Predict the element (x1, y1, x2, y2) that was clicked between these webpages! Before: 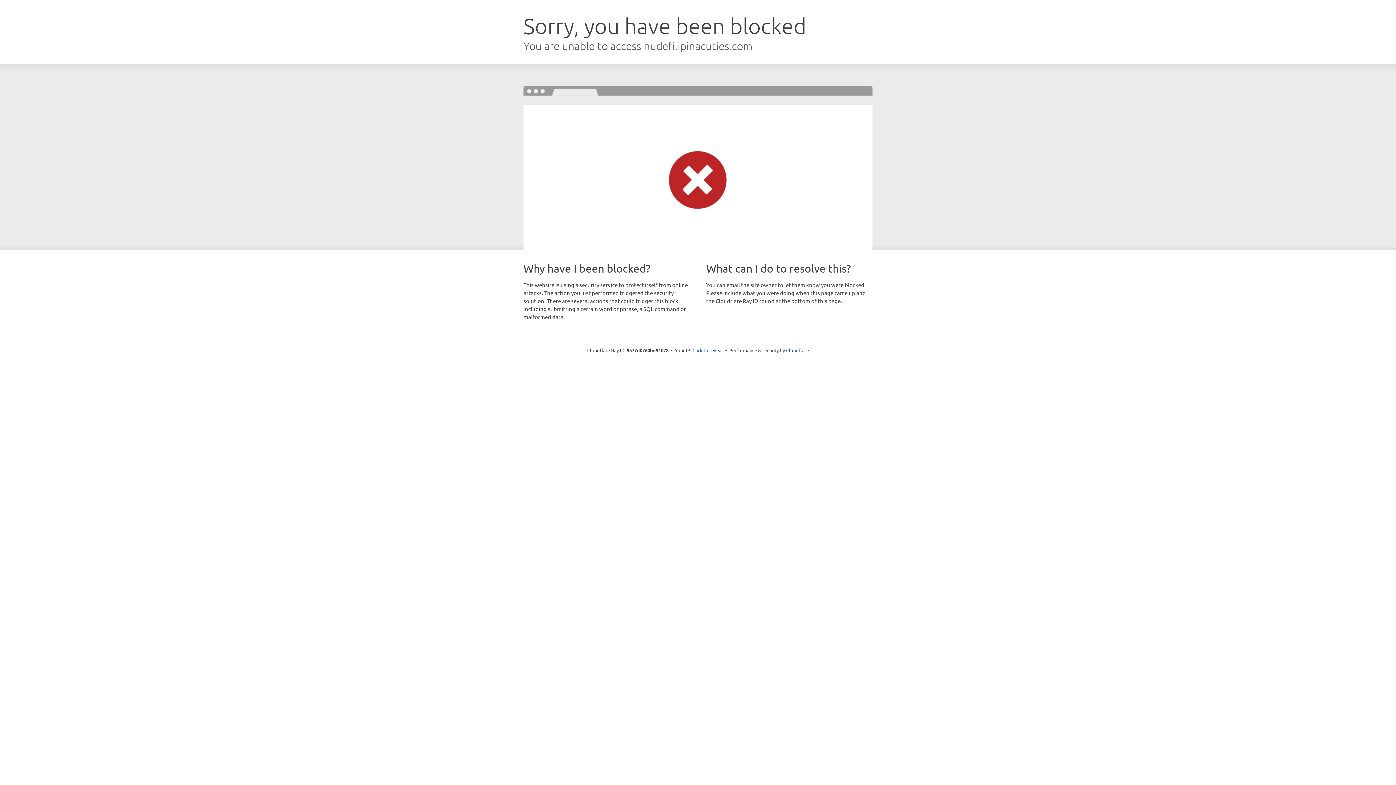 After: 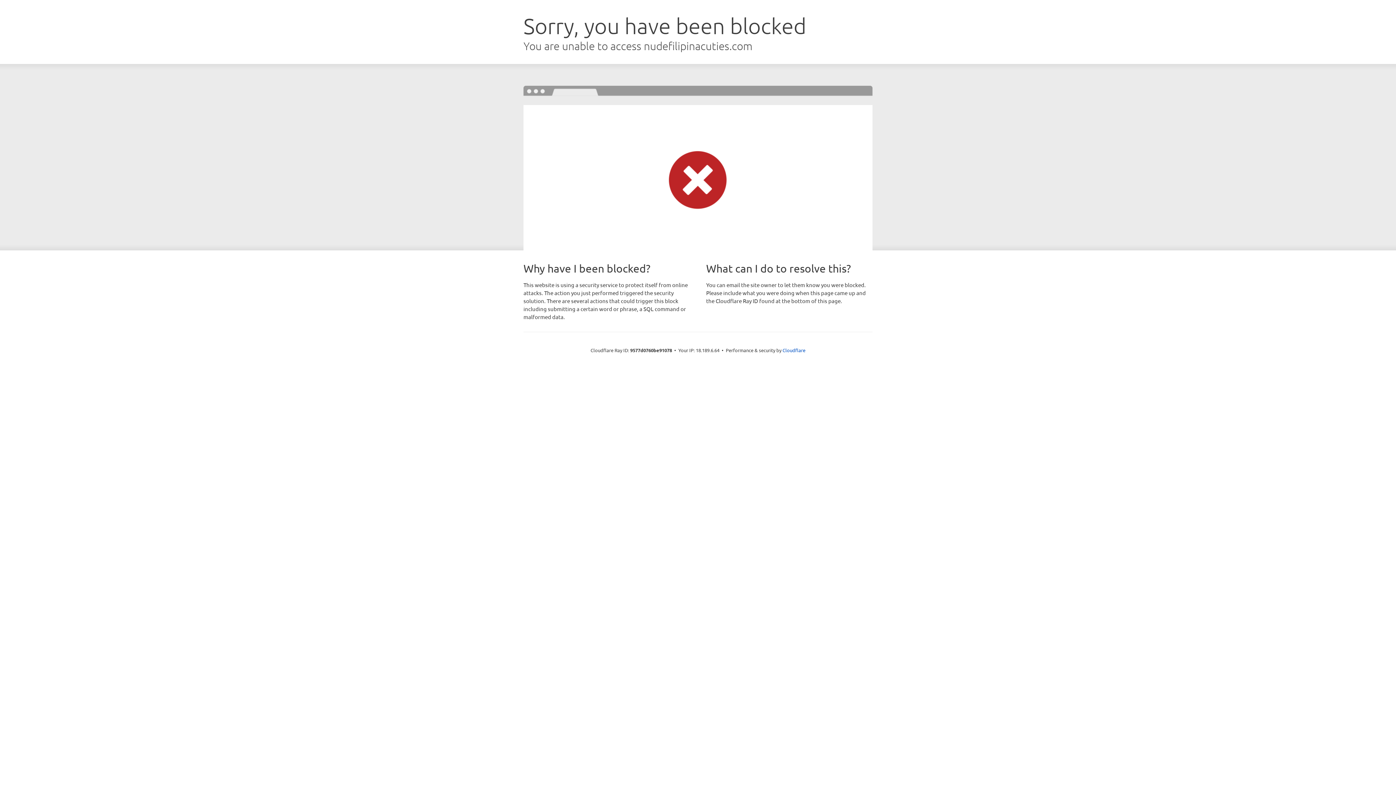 Action: bbox: (692, 346, 723, 353) label: Click to reveal